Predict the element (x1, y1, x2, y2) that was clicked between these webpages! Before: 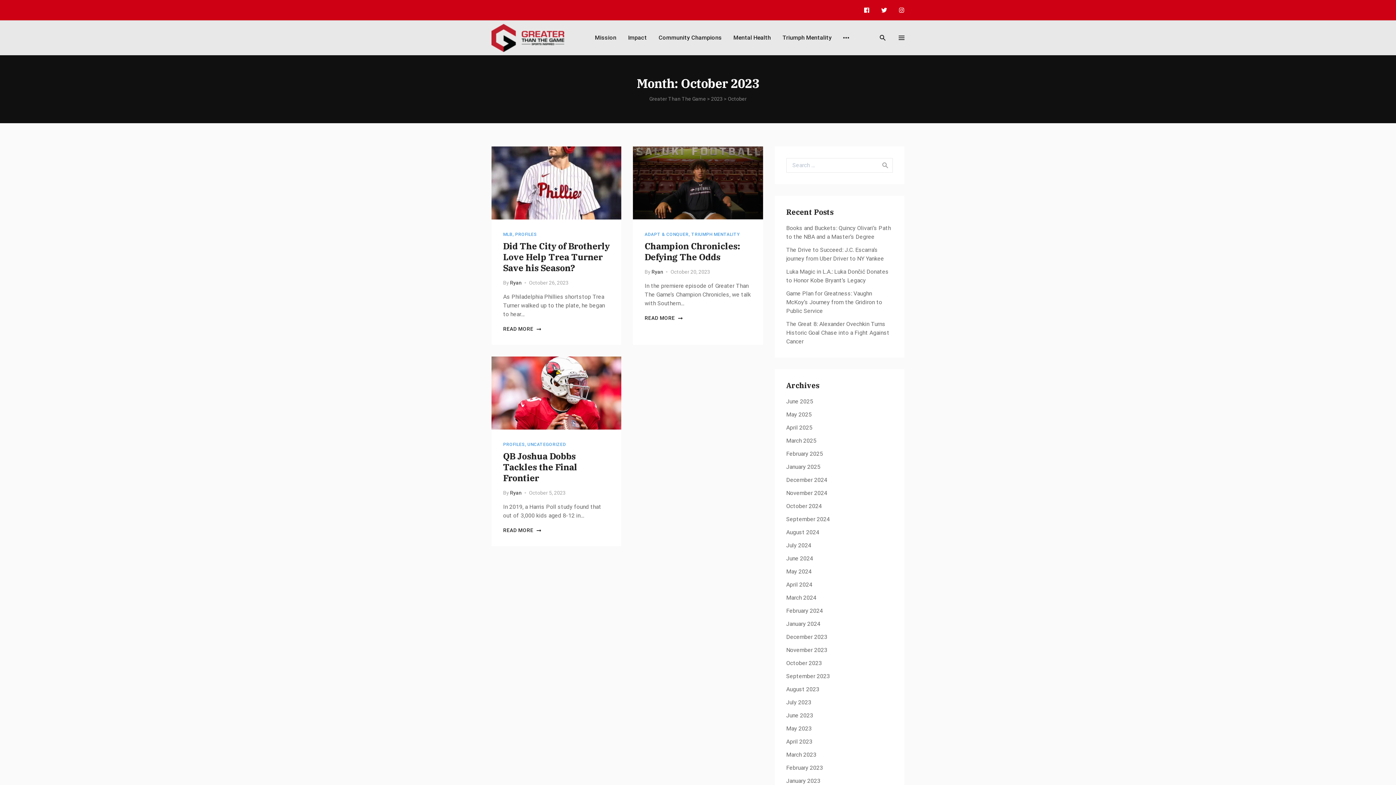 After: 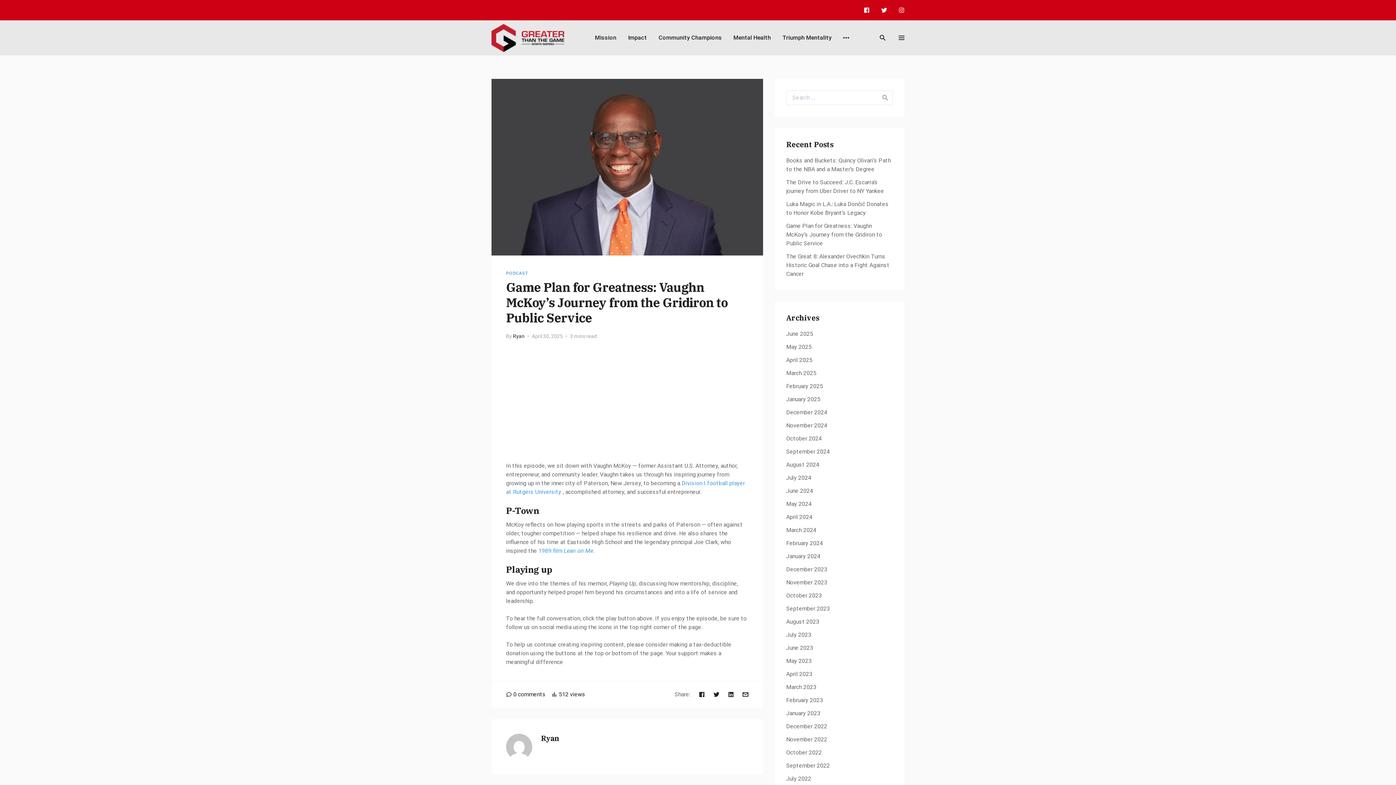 Action: label: Game Plan for Greatness: Vaughn McKoy’s Journey from the Gridiron to Public Service bbox: (786, 290, 882, 314)